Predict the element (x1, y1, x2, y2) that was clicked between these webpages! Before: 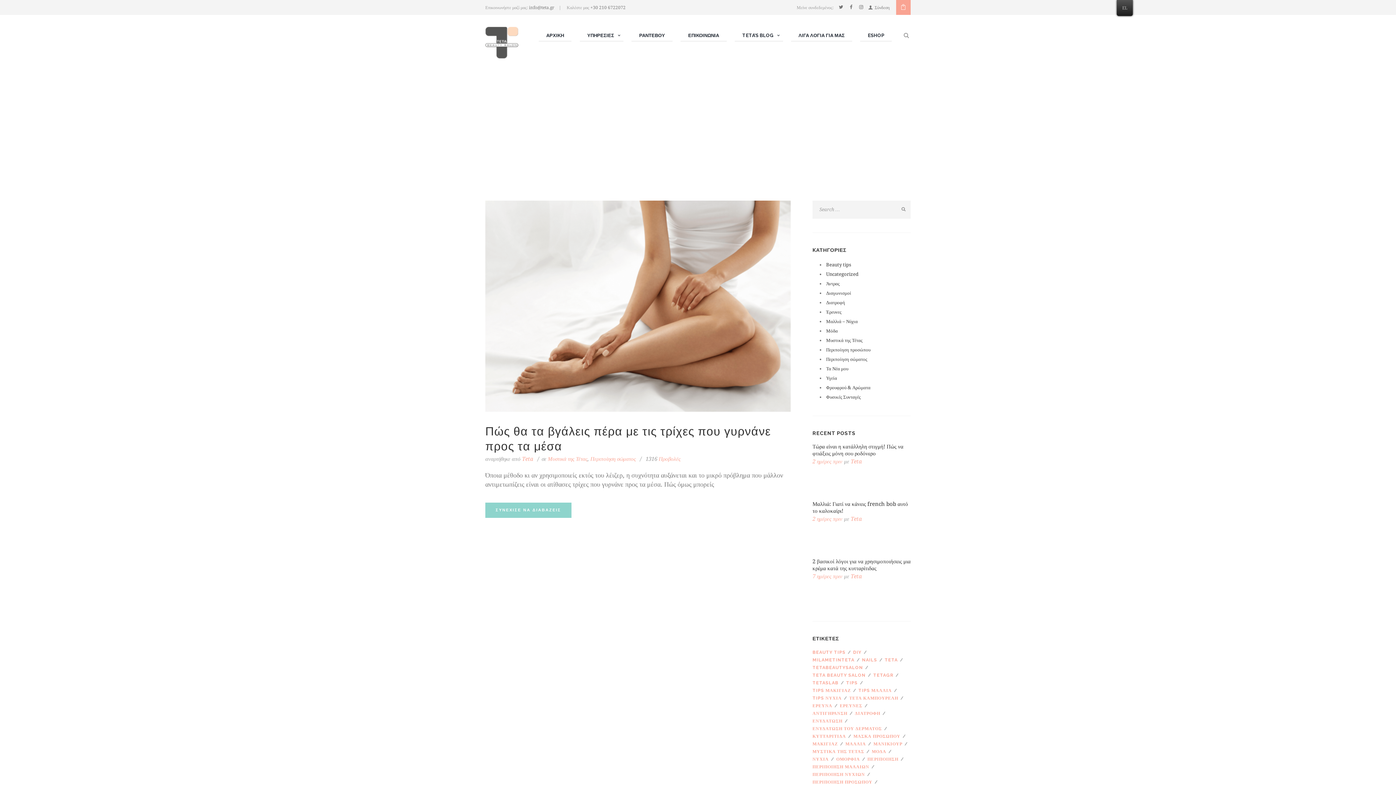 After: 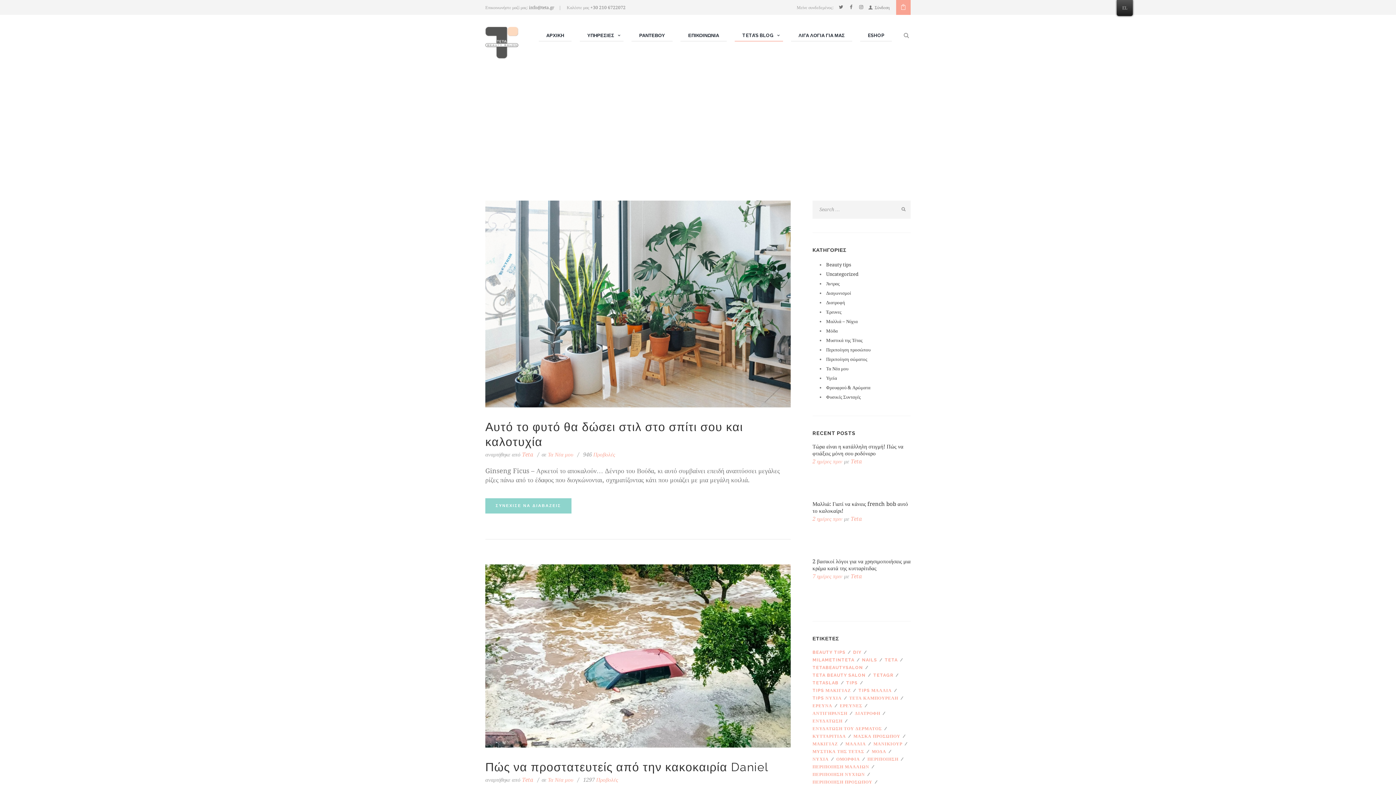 Action: bbox: (826, 366, 848, 371) label: Τα Νέα μου